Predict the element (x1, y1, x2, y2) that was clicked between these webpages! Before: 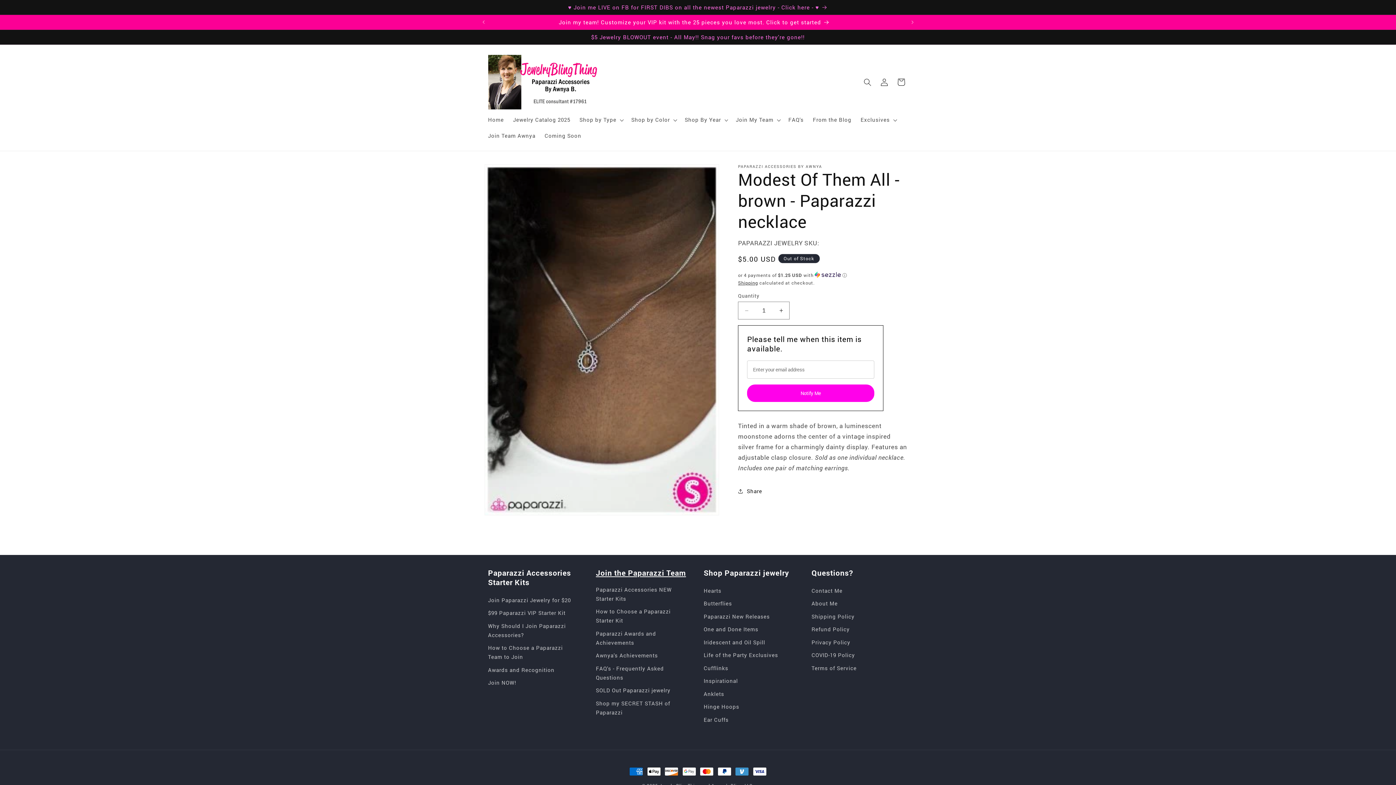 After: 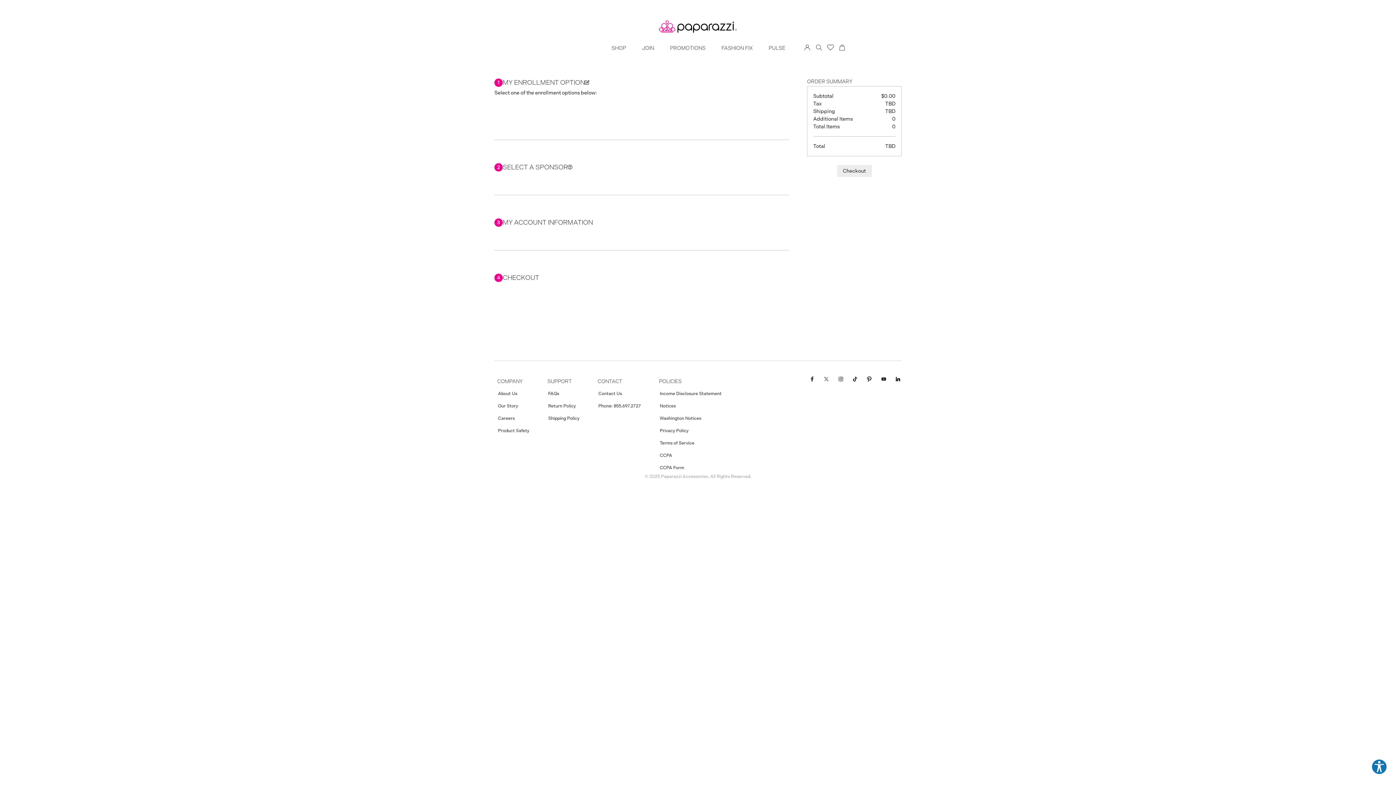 Action: label: Join Team Awnya bbox: (483, 128, 540, 143)